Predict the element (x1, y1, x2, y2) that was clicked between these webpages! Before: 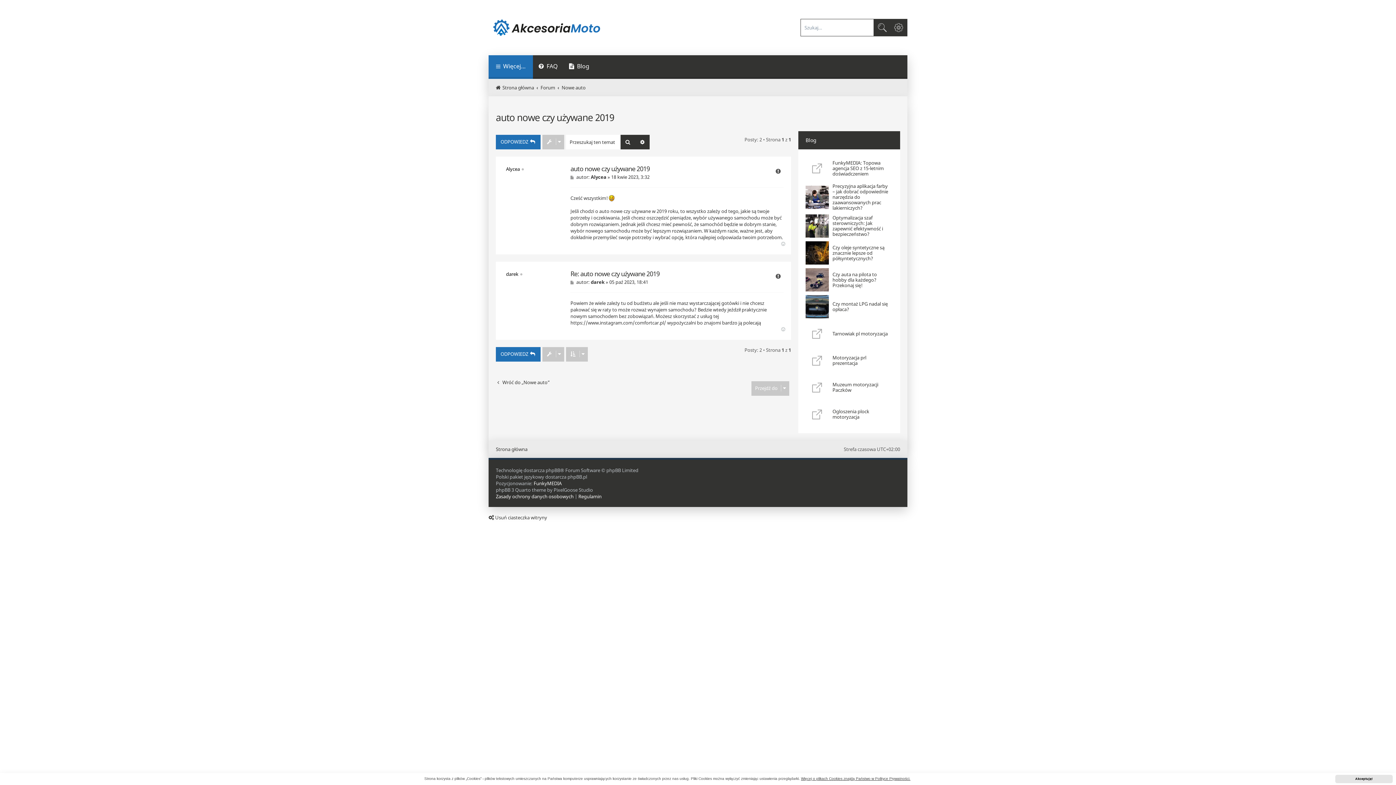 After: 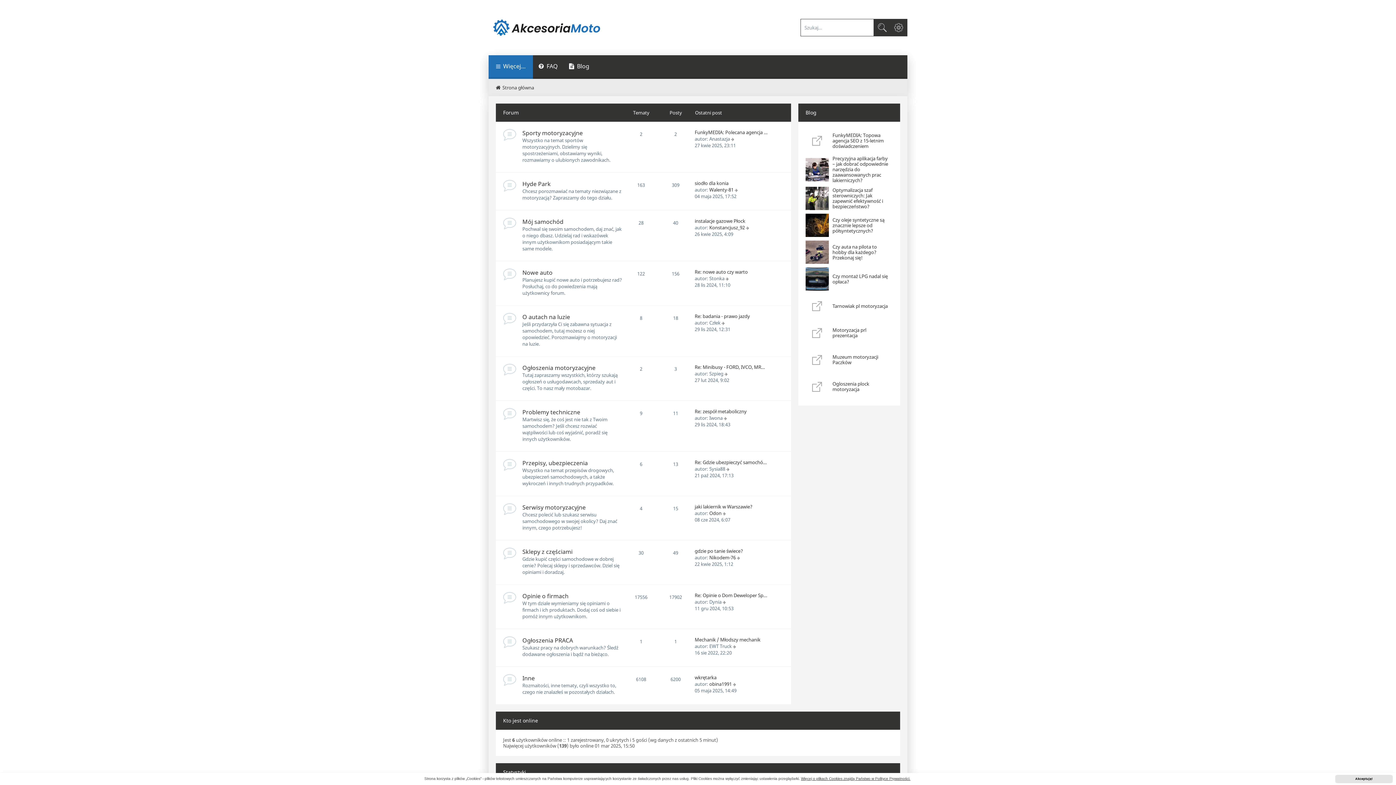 Action: bbox: (496, 446, 527, 452) label: Strona główna